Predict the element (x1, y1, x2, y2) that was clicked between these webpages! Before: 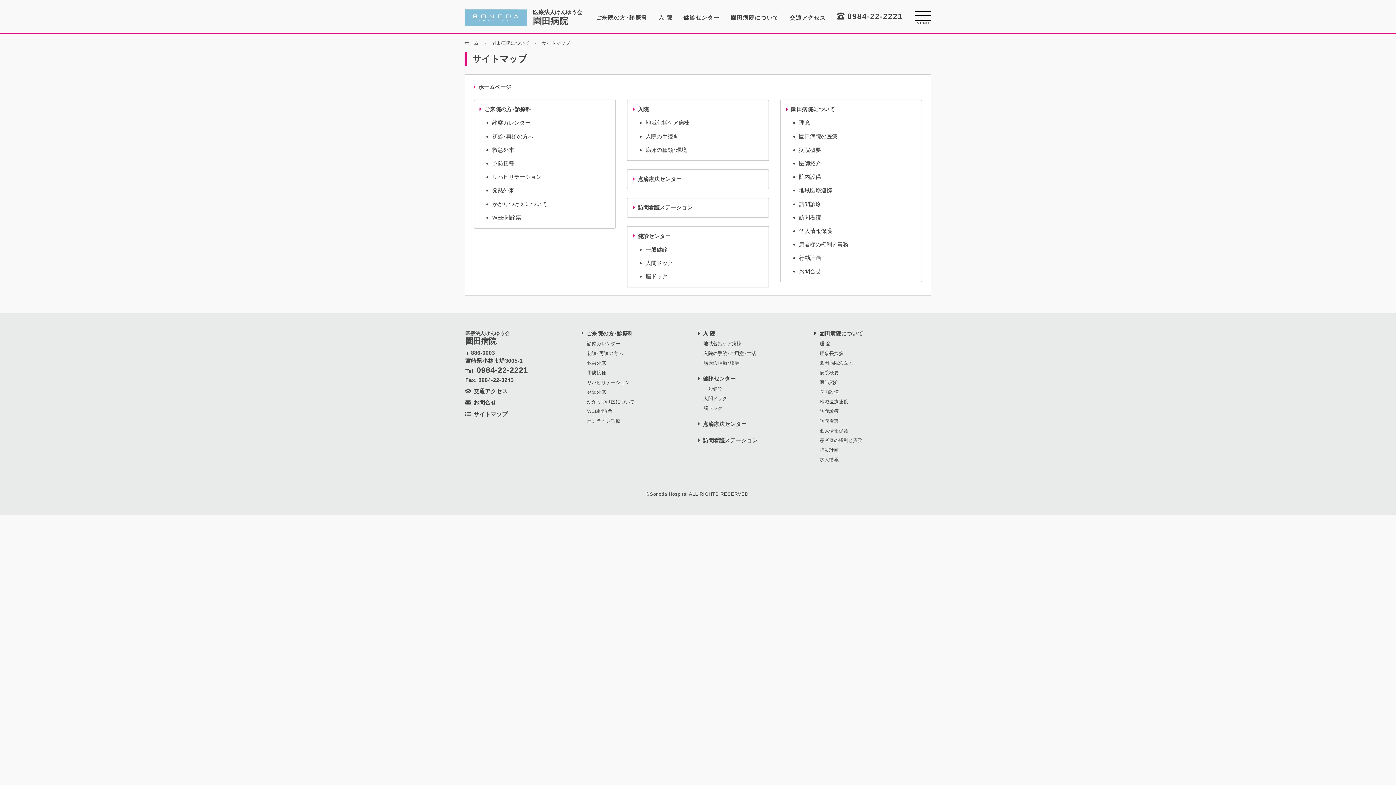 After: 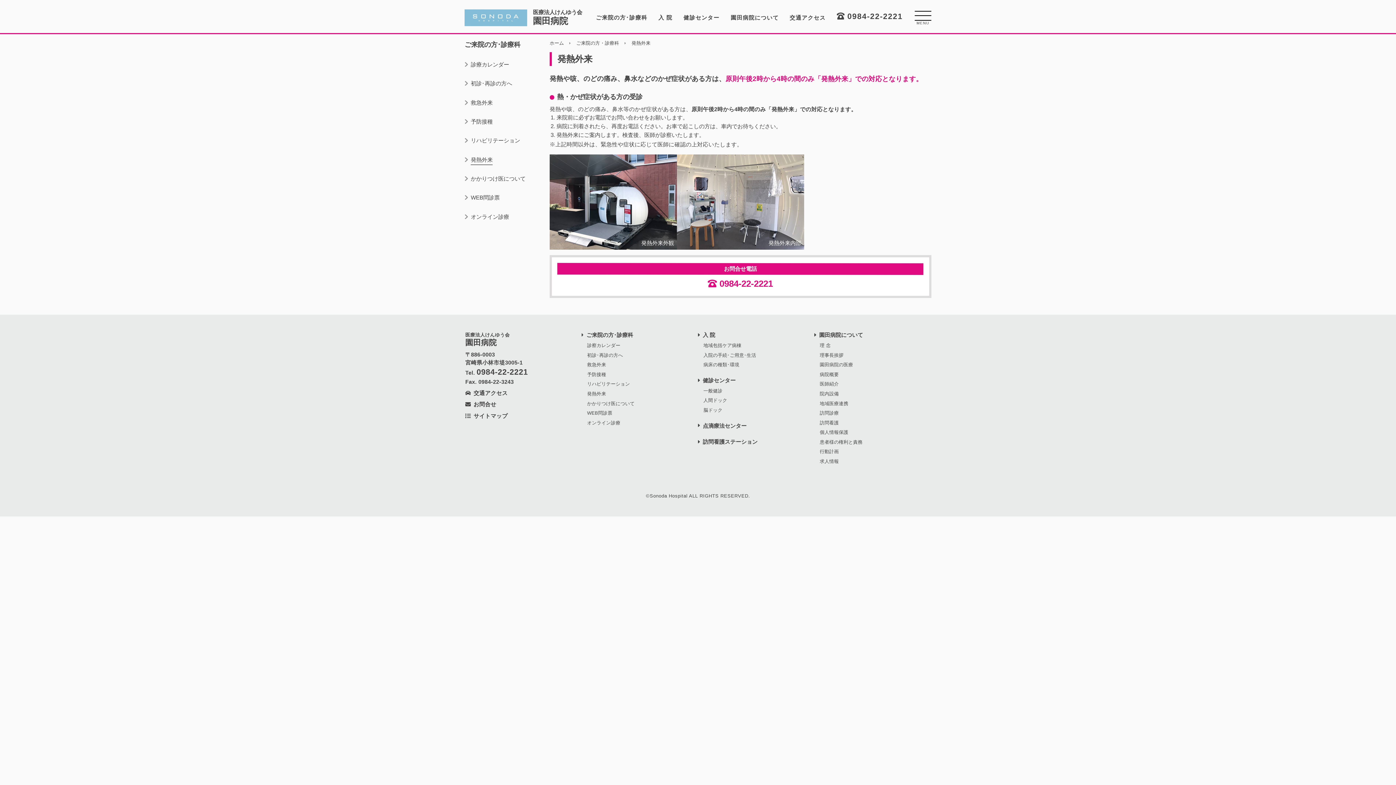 Action: bbox: (587, 388, 606, 395) label: 発熱外来